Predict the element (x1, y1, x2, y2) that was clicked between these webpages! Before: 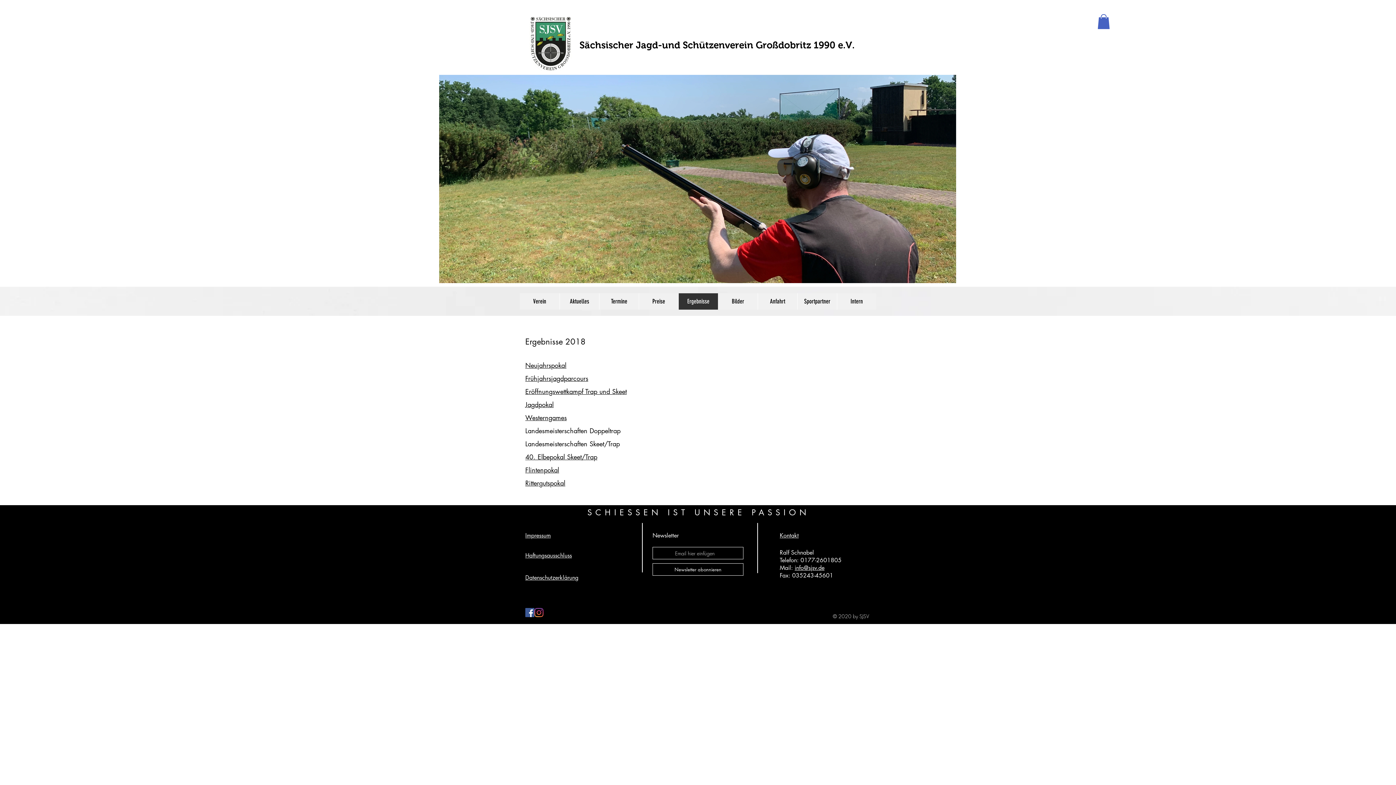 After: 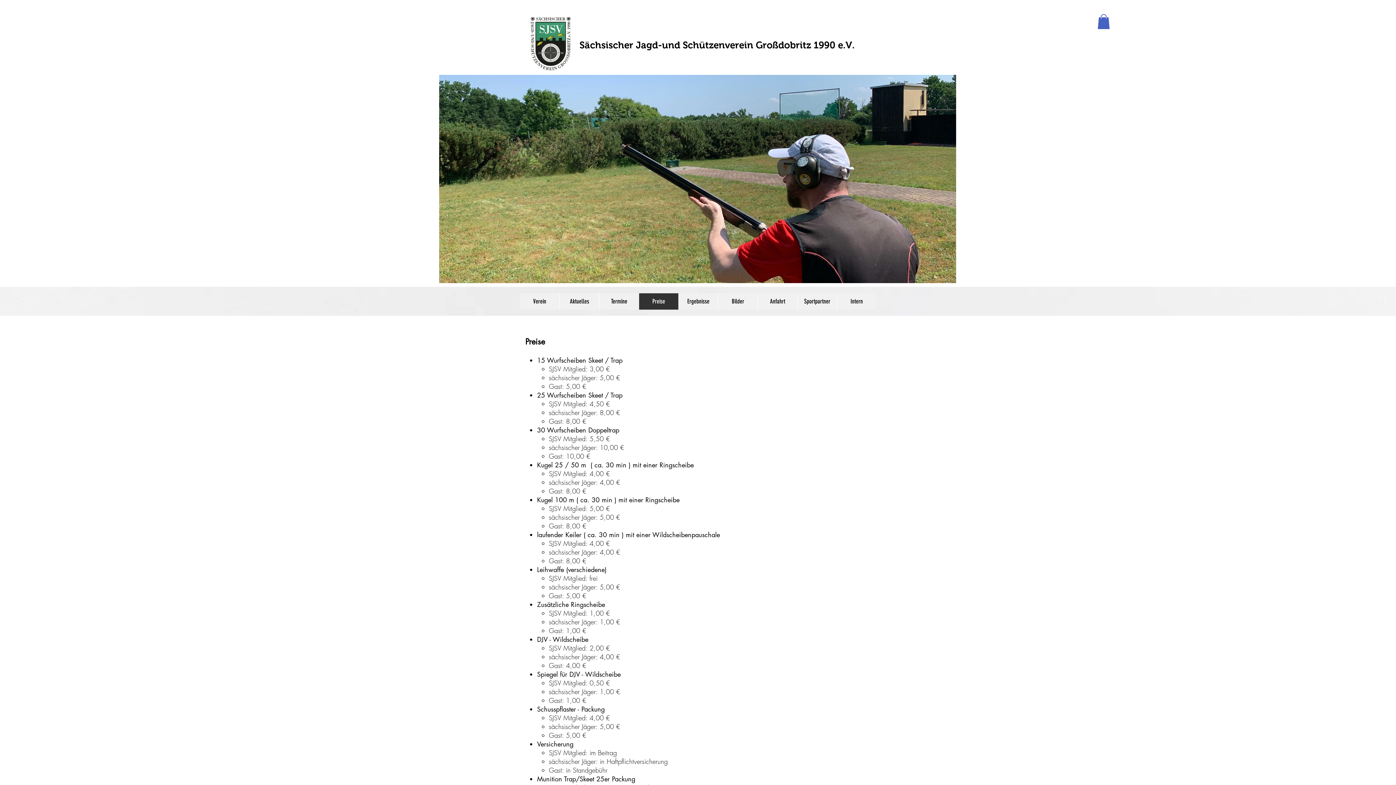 Action: label: Preise bbox: (638, 293, 678, 309)